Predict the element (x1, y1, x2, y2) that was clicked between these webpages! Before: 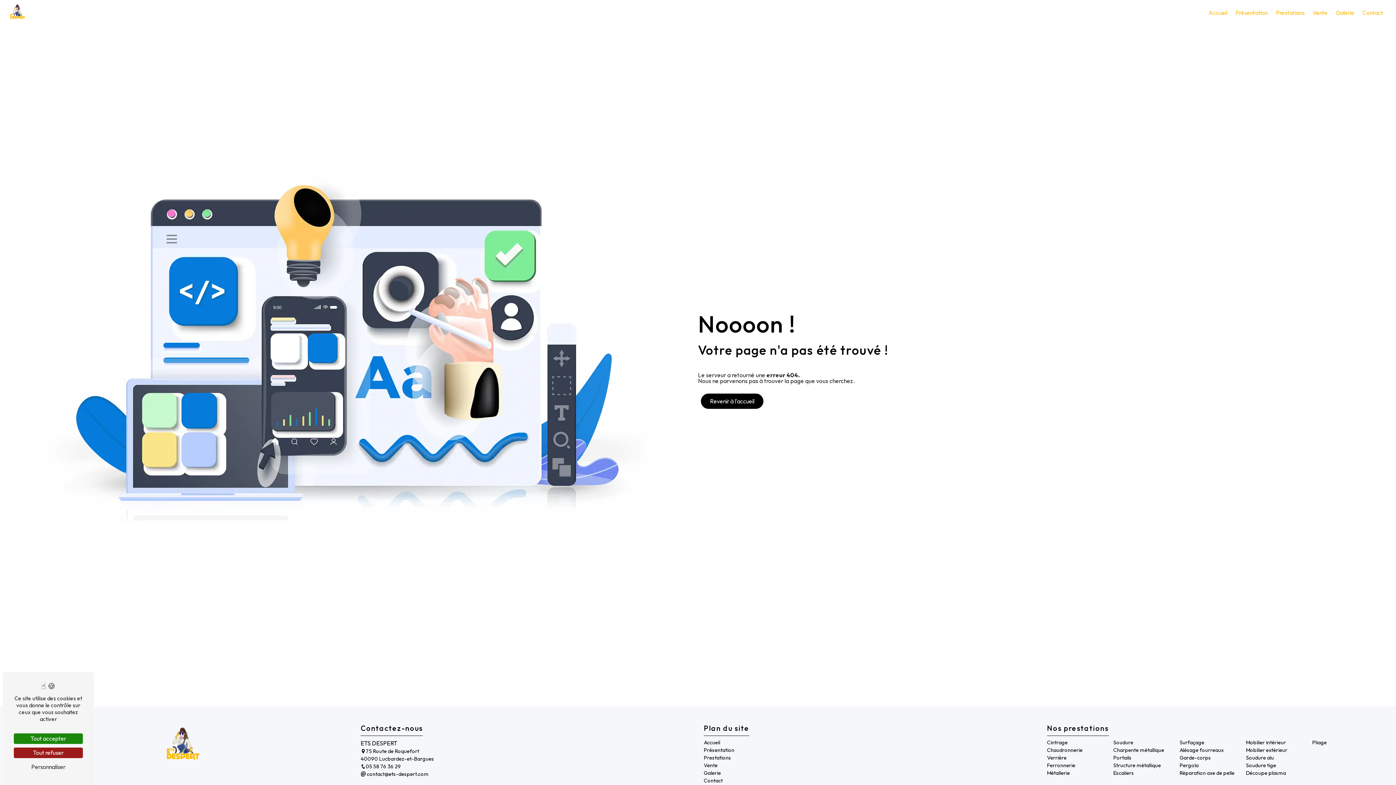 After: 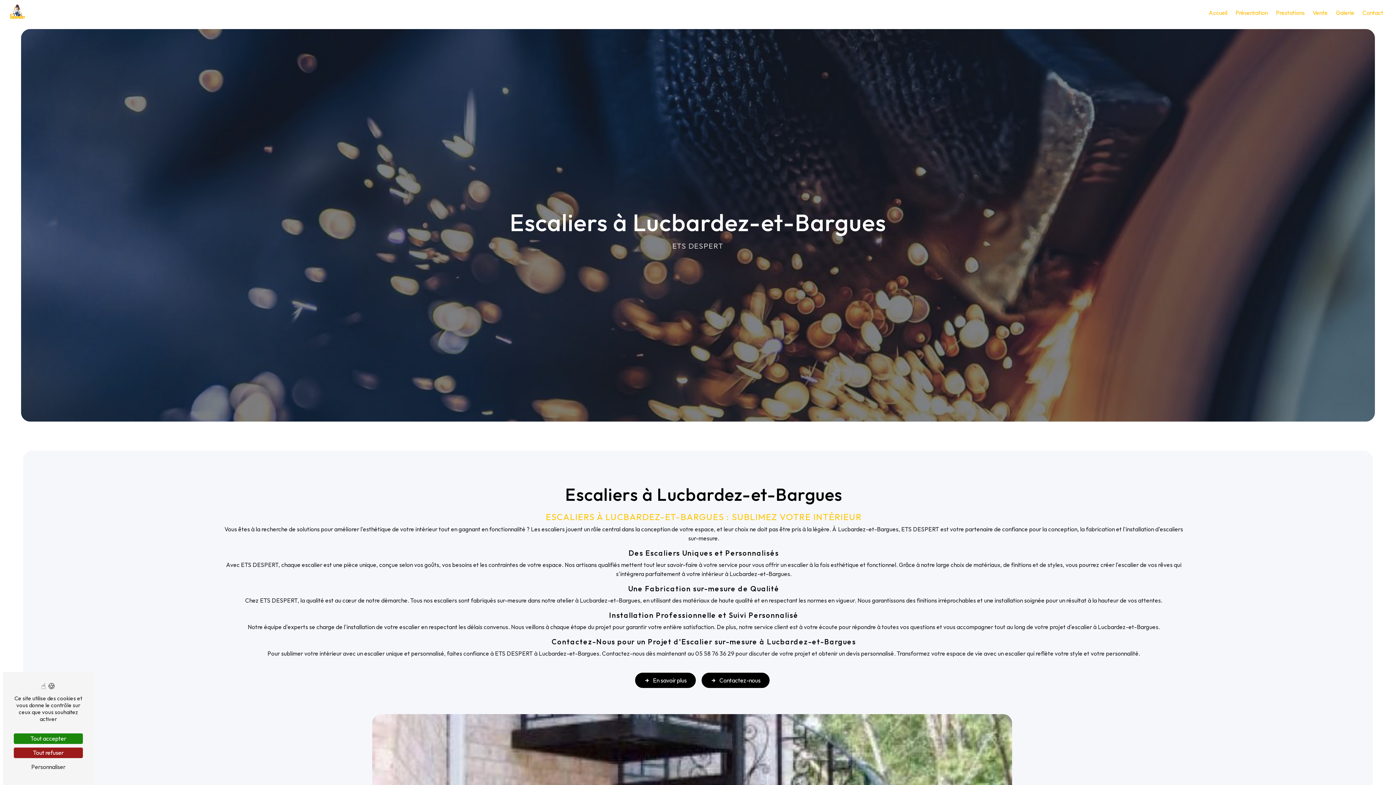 Action: bbox: (1113, 770, 1134, 776) label: Escaliers